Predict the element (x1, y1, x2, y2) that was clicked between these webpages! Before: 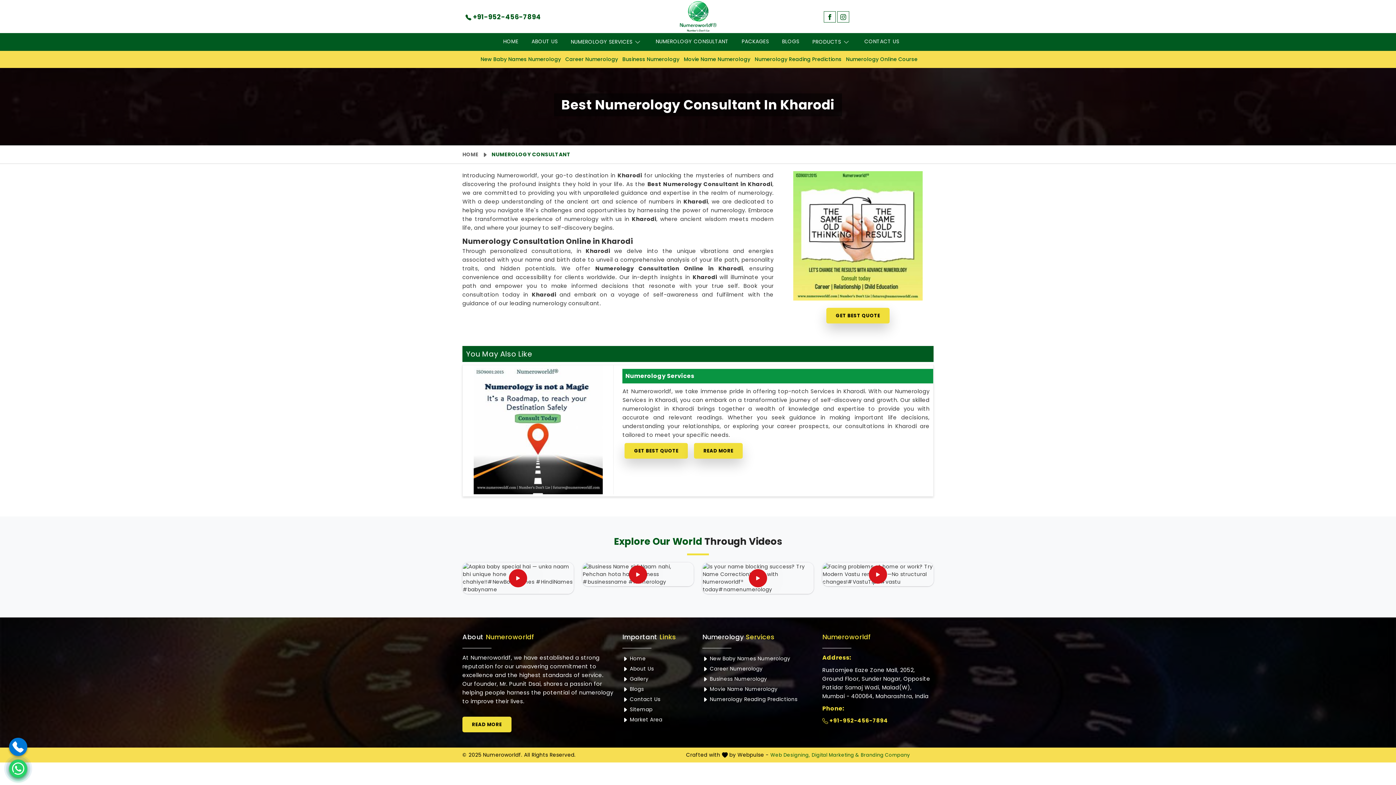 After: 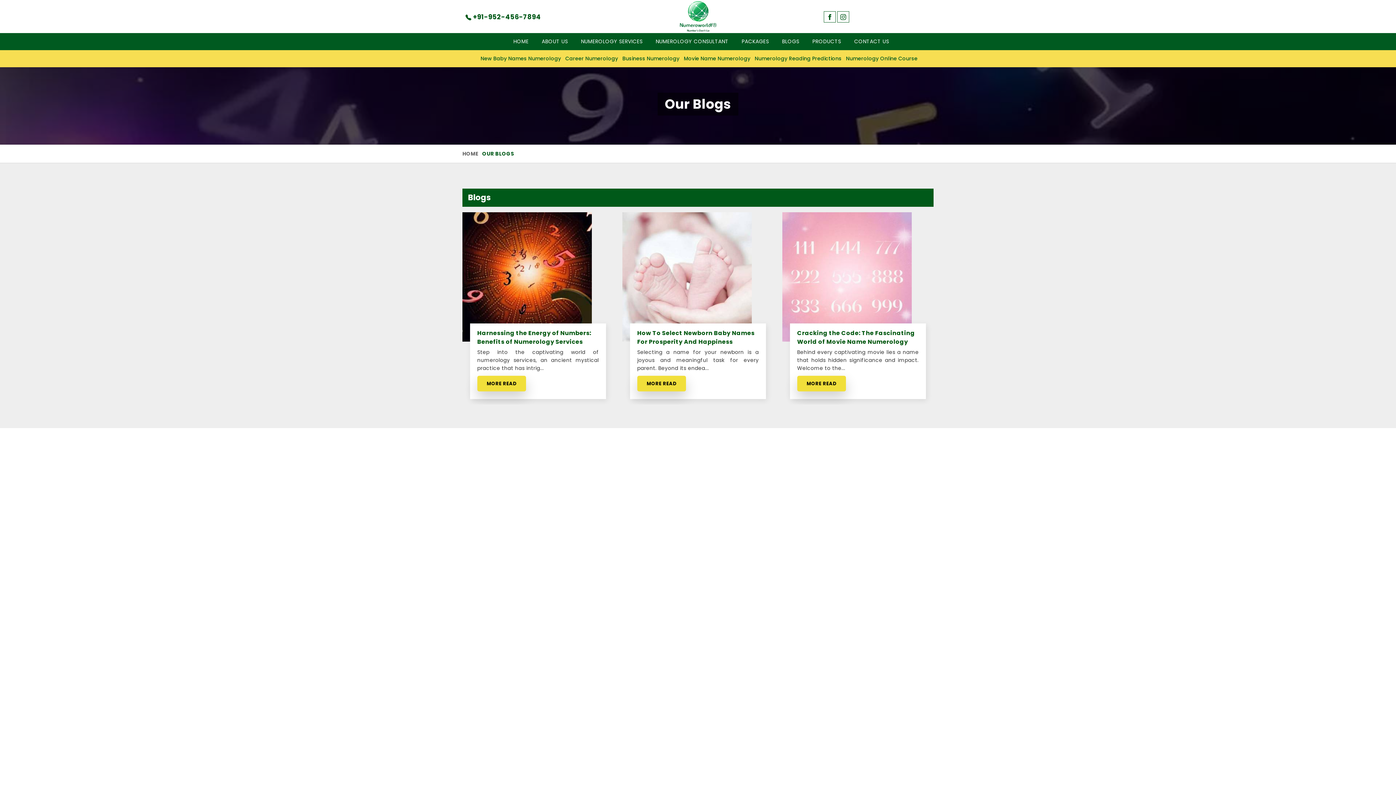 Action: bbox: (775, 33, 806, 50) label: BLOGS